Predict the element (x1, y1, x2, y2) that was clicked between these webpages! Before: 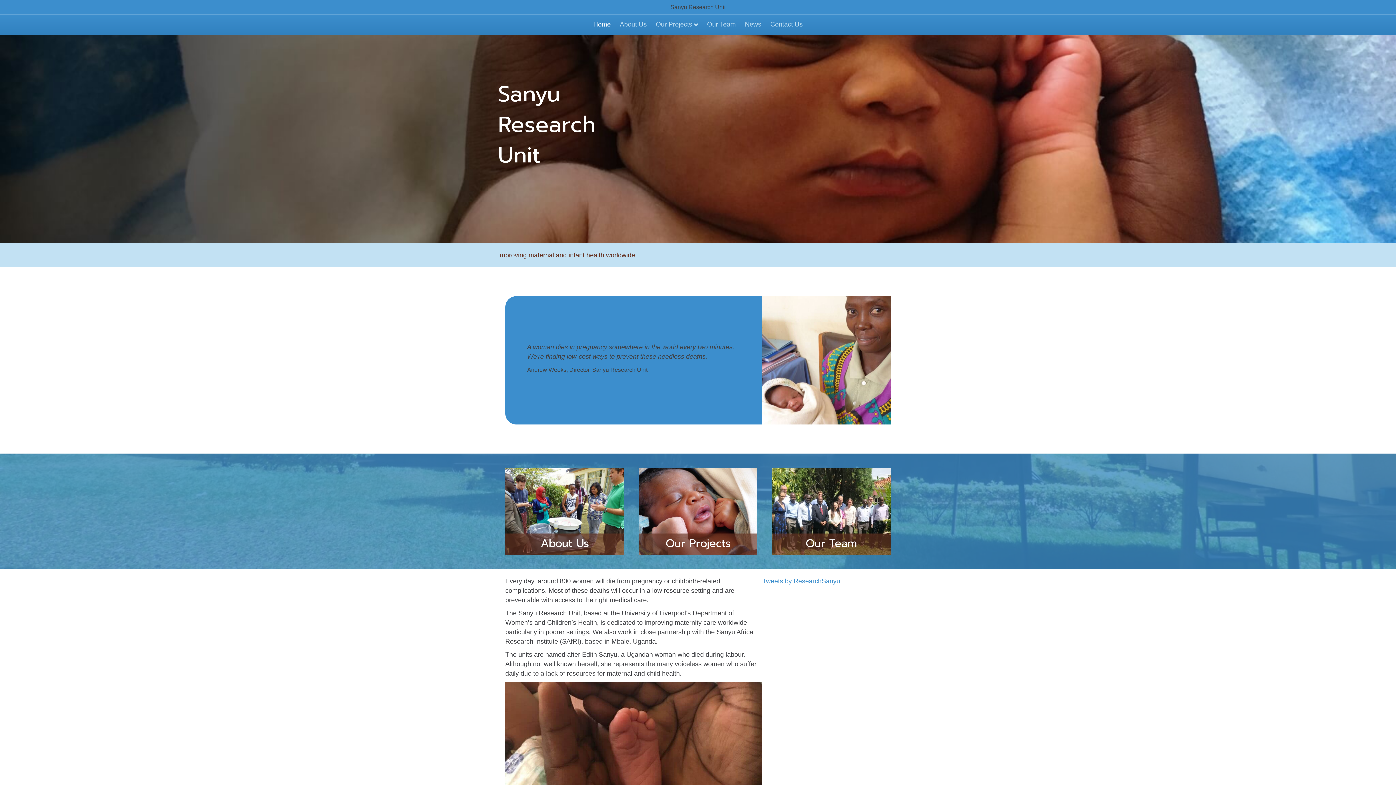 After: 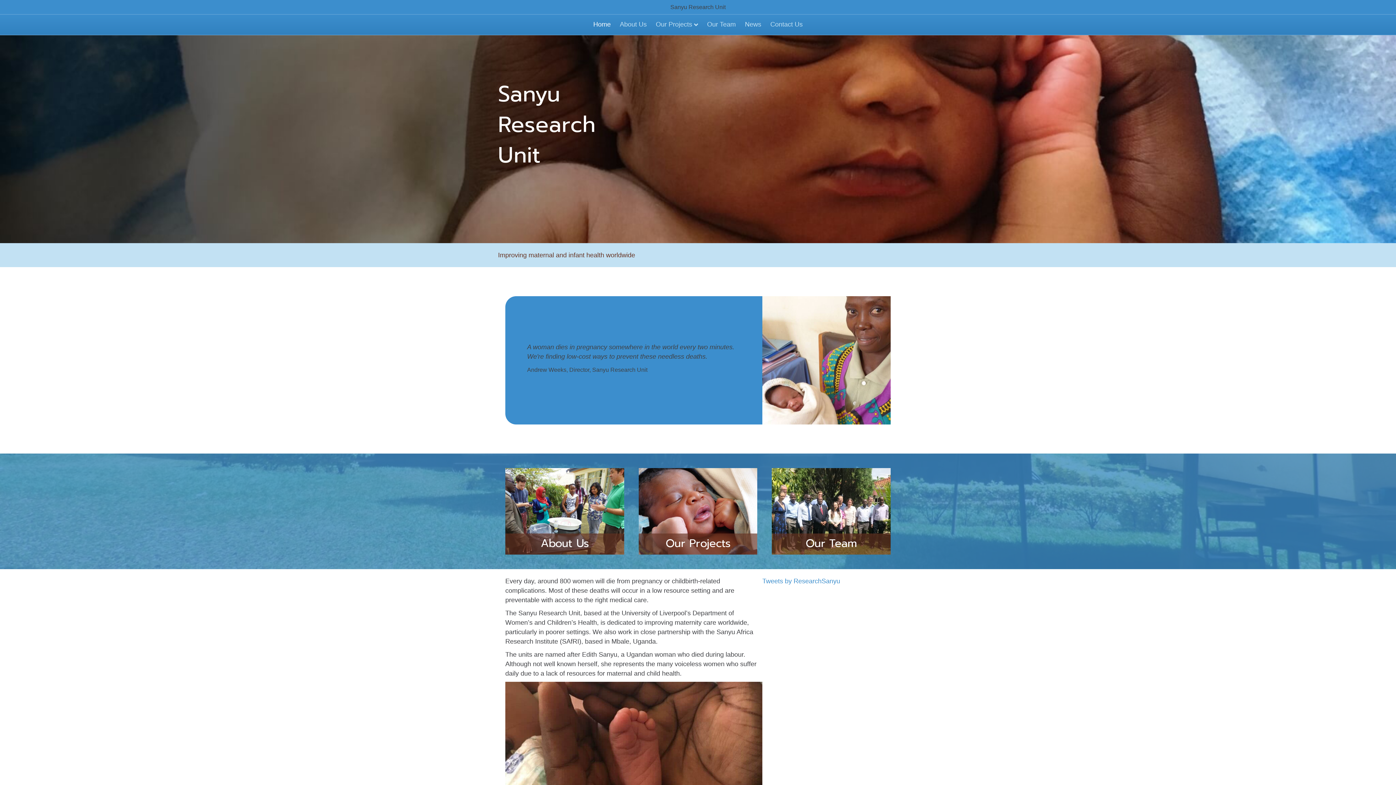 Action: label: Home bbox: (589, 14, 614, 34)